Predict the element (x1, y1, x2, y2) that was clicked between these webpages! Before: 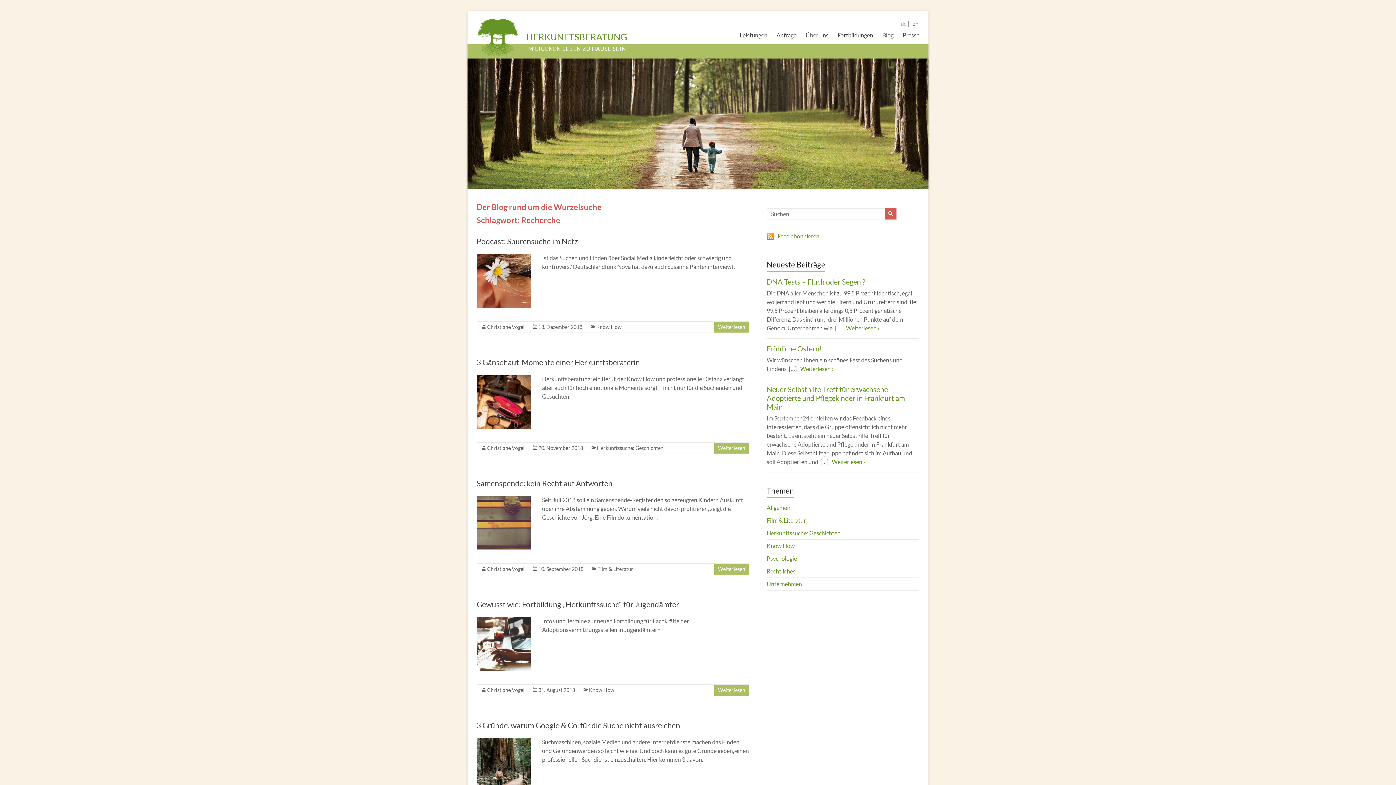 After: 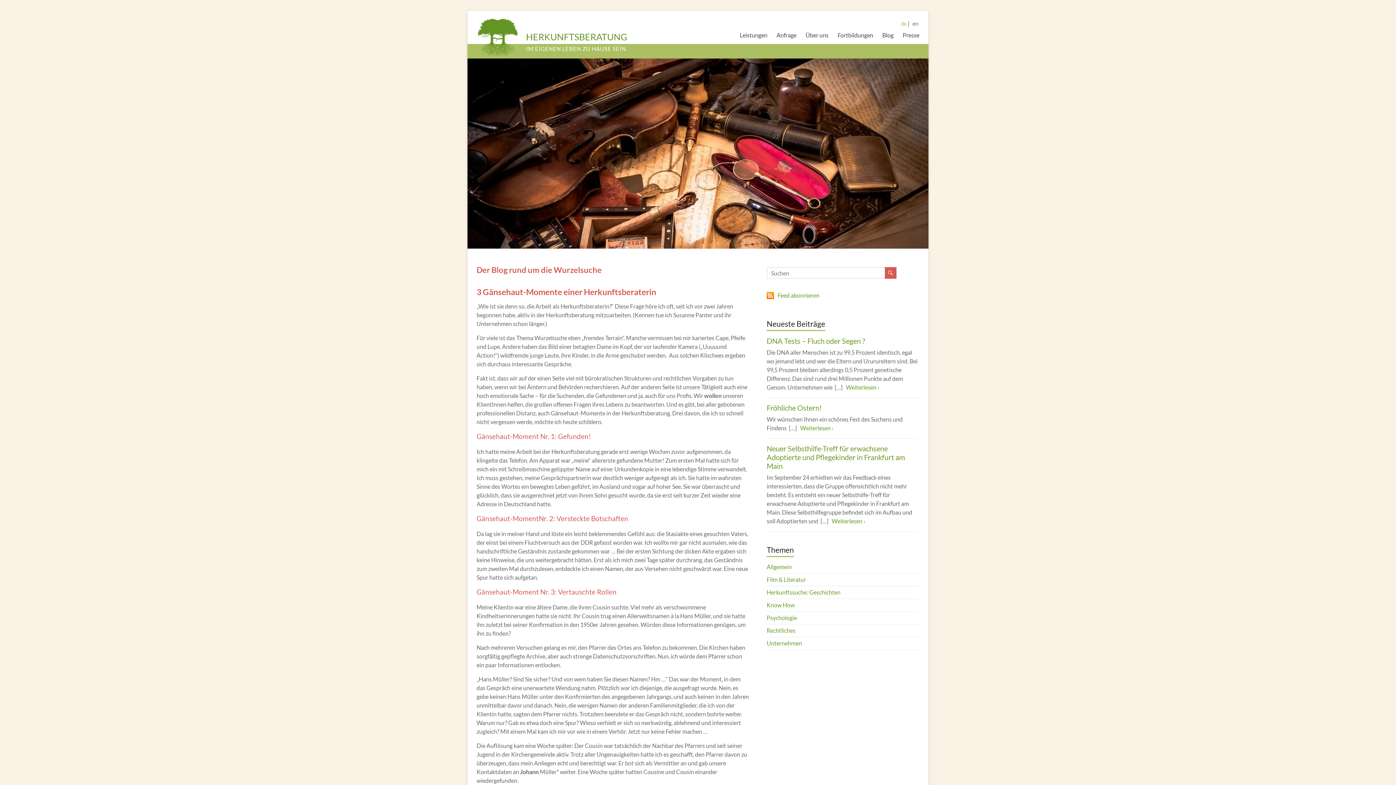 Action: label: 3 Gänsehaut-Momente einer Herkunftsberaterin bbox: (476, 357, 640, 367)